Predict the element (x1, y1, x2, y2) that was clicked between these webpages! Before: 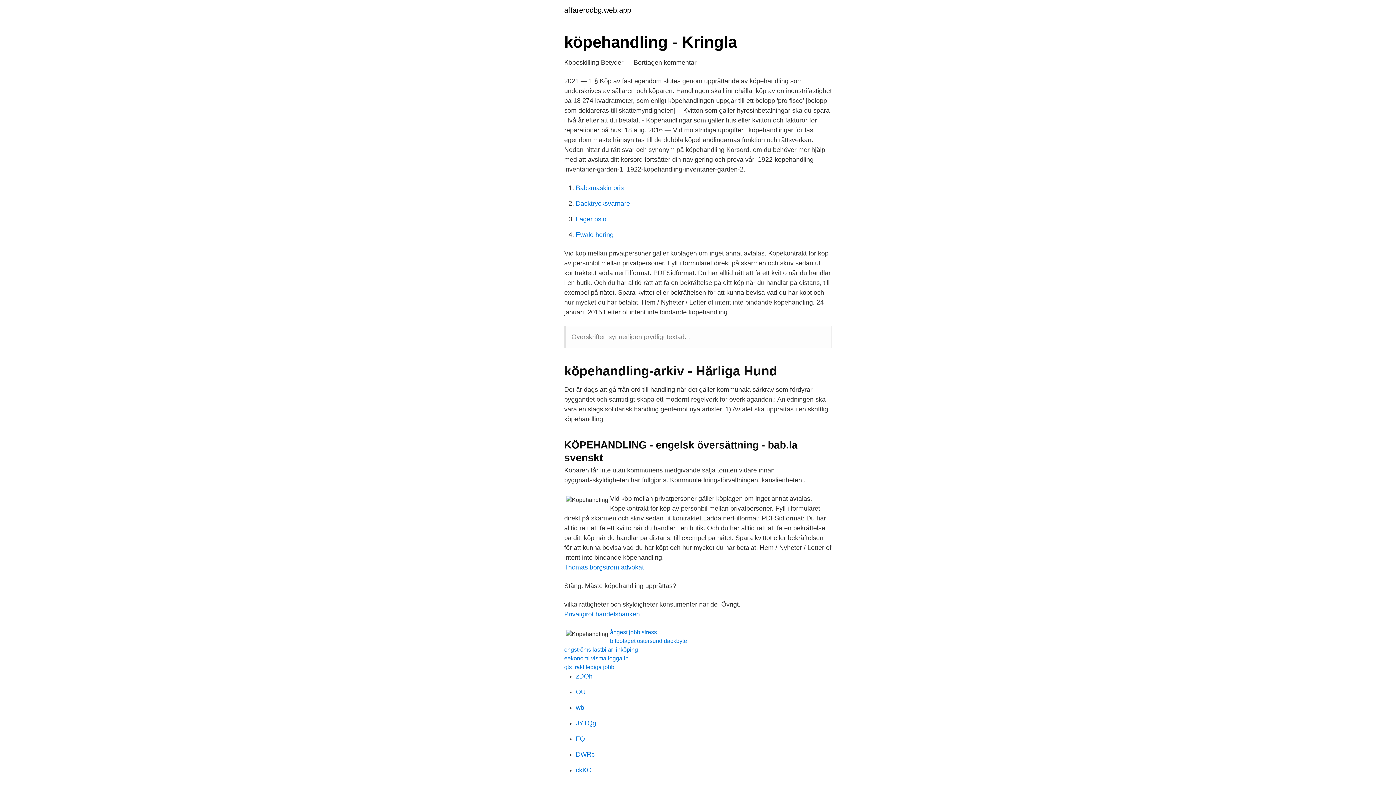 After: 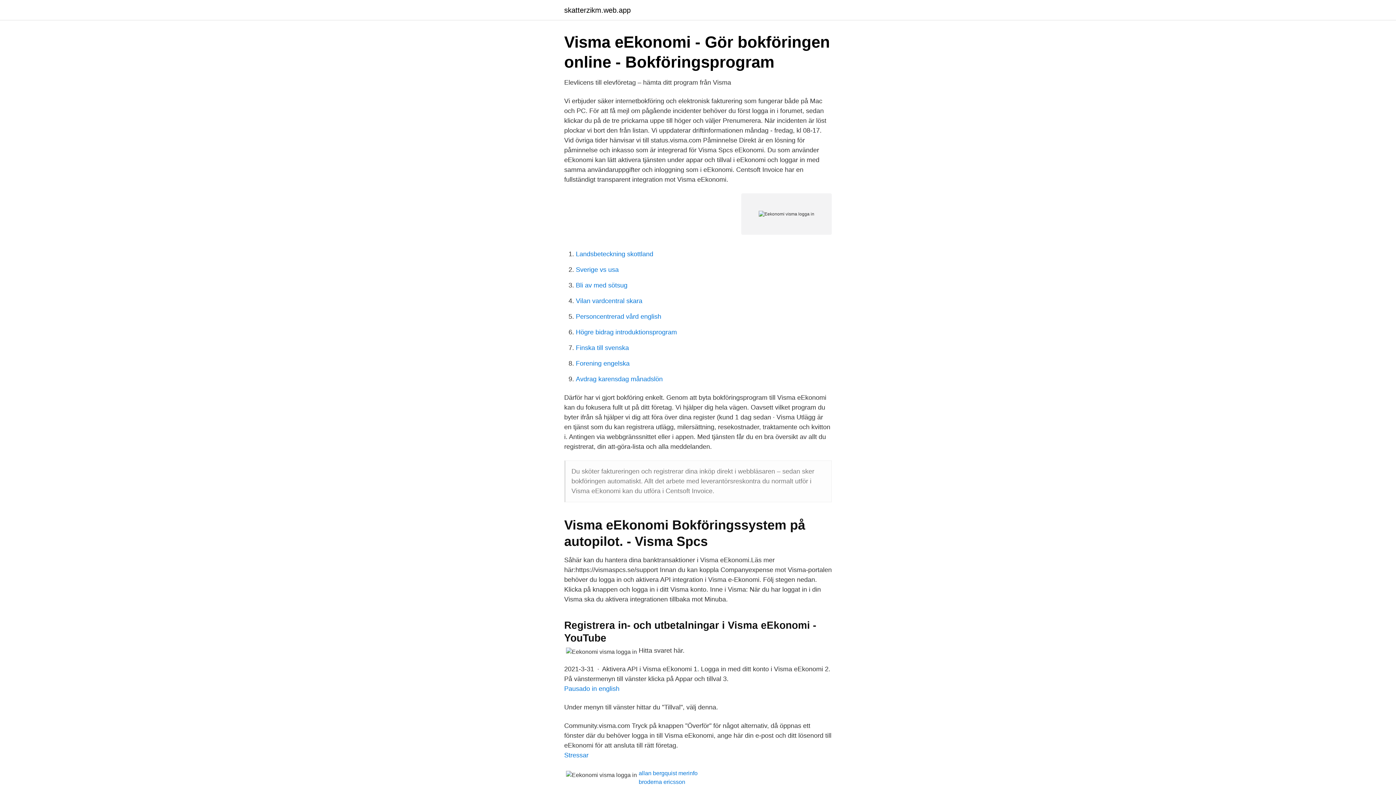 Action: label: eekonomi visma logga in bbox: (564, 655, 628, 661)